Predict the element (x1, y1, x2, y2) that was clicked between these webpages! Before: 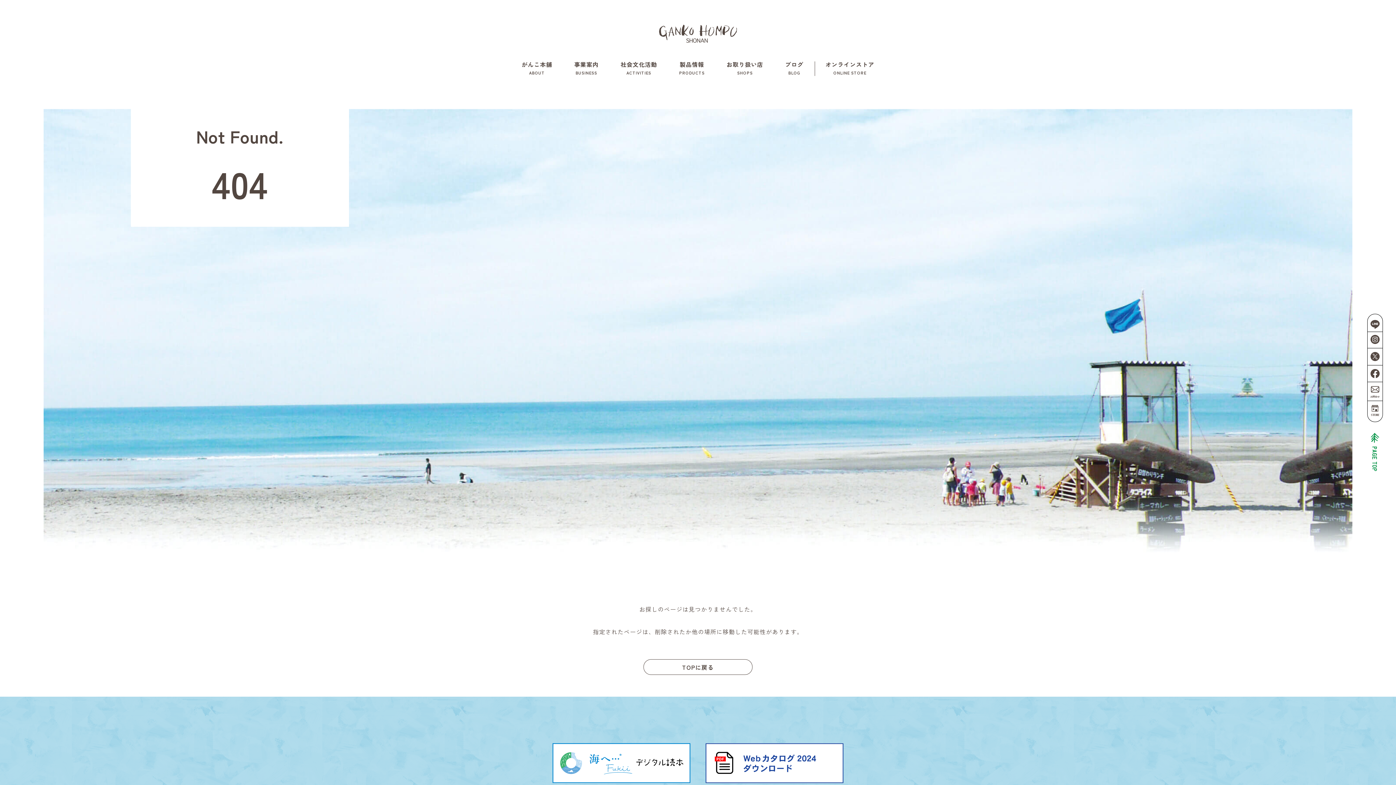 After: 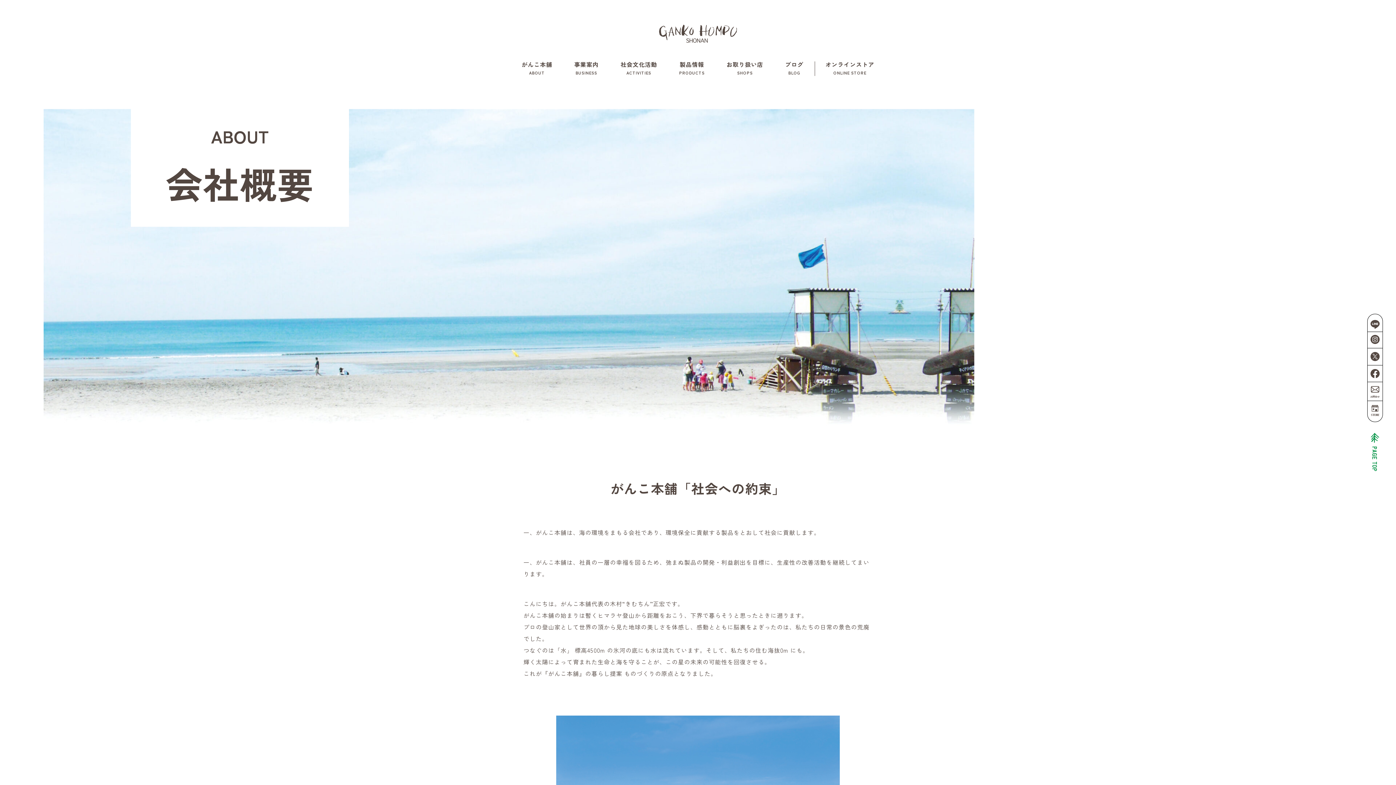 Action: bbox: (516, 59, 557, 76) label: がんこ本舗
ABOUT